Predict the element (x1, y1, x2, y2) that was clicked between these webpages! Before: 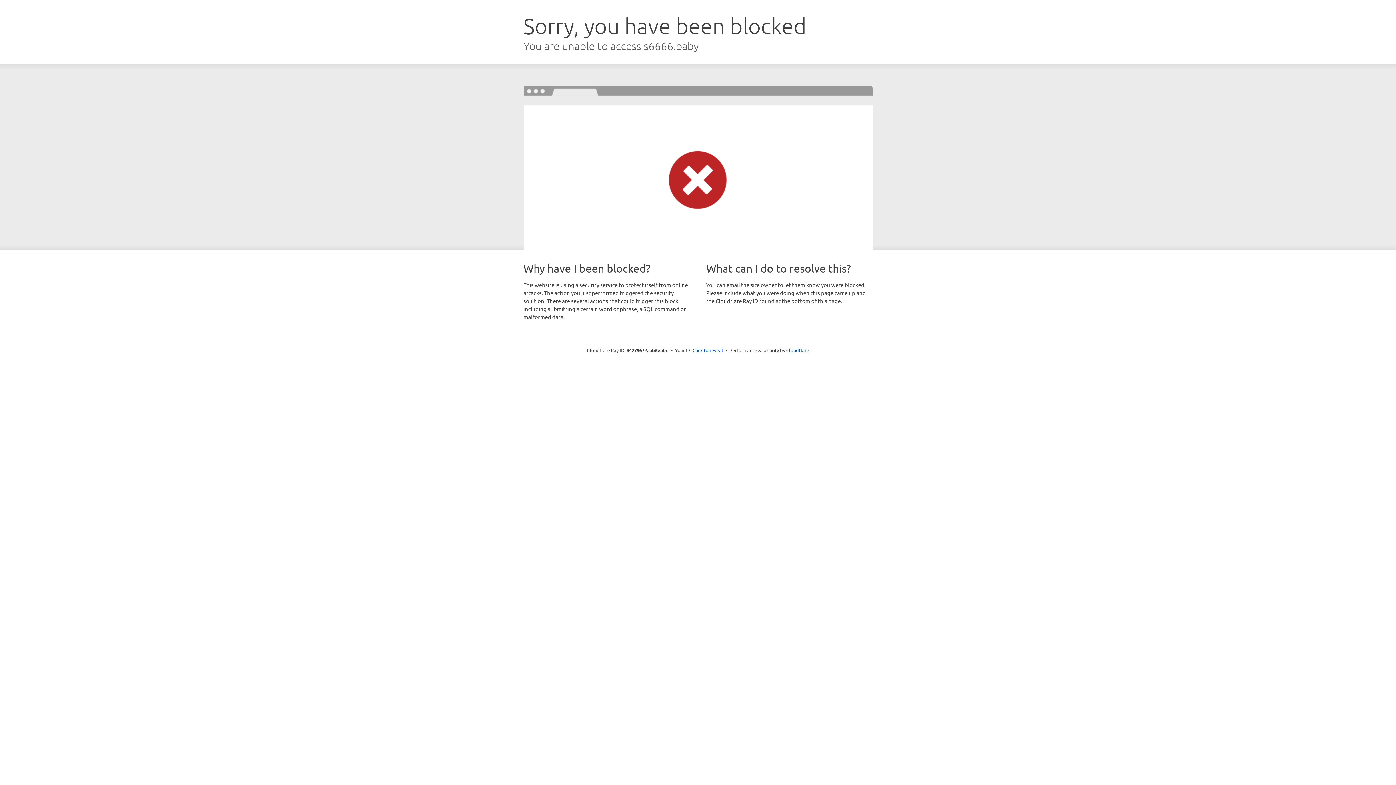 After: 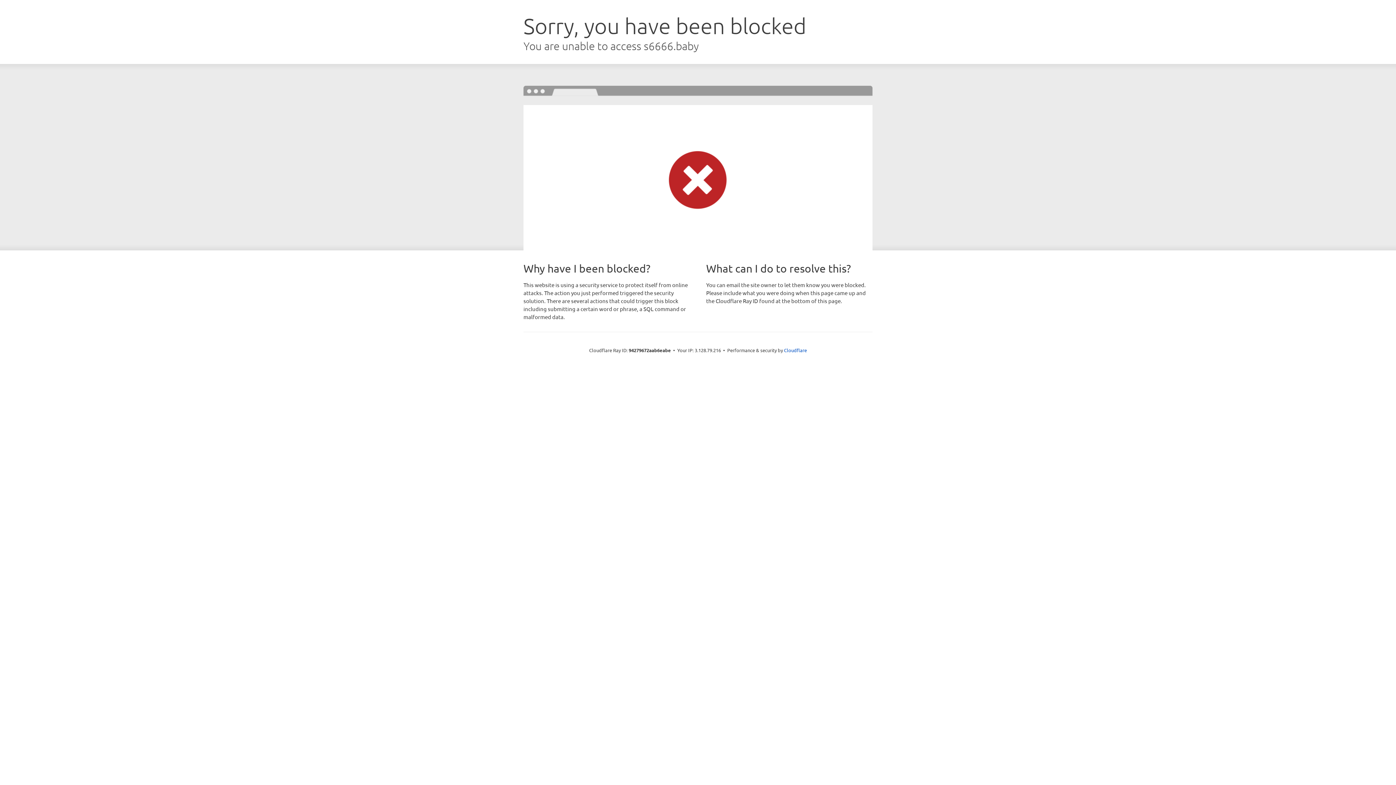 Action: bbox: (692, 346, 723, 353) label: Click to reveal